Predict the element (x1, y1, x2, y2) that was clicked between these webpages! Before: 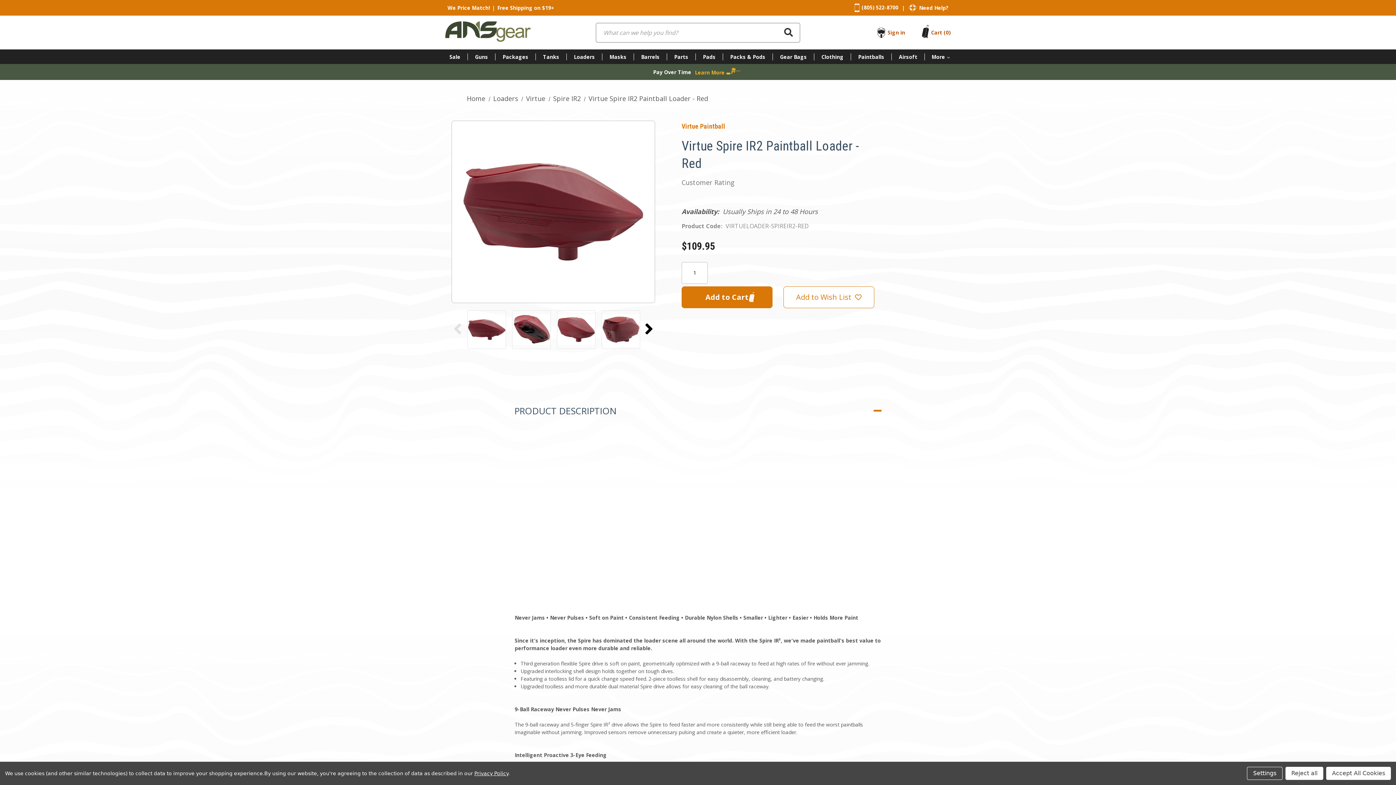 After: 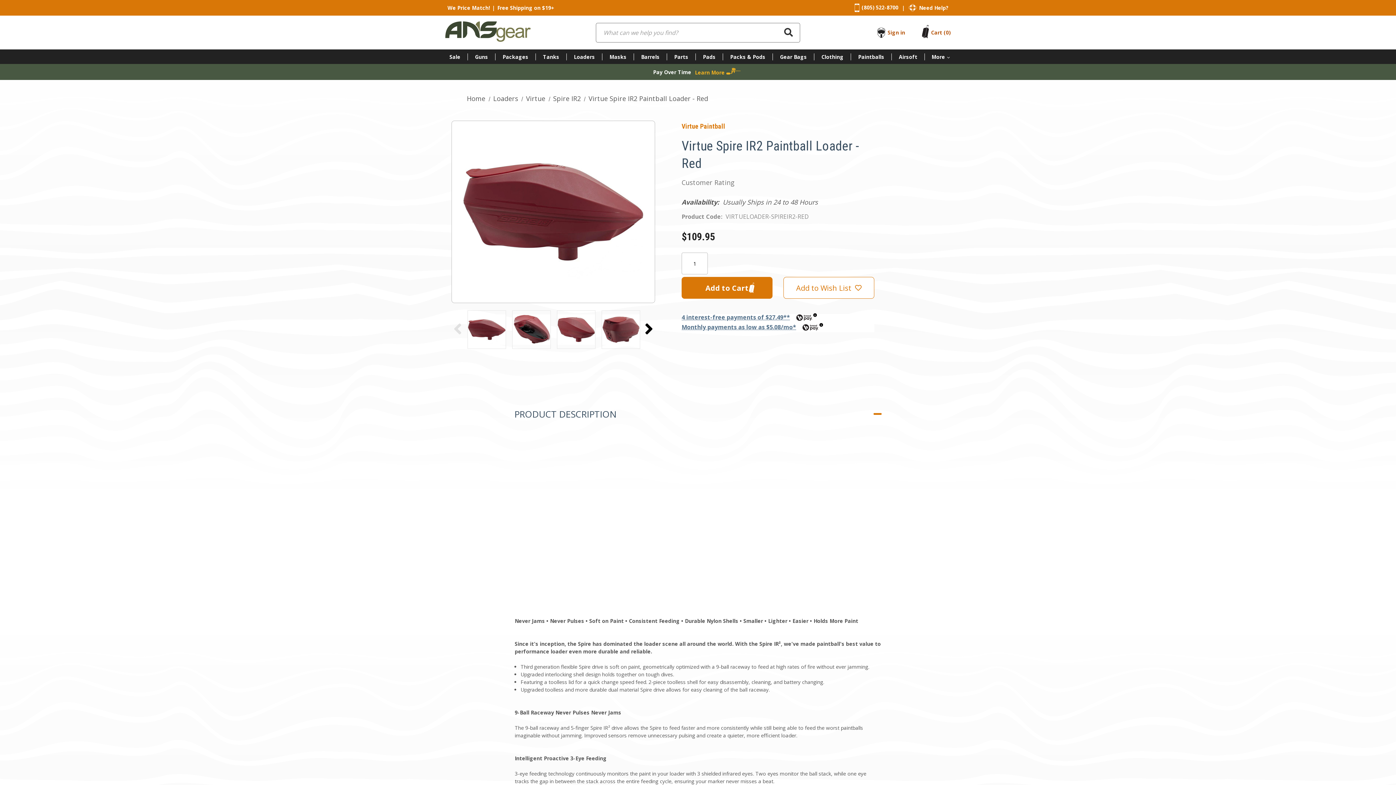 Action: label: Accept All Cookies bbox: (1326, 767, 1391, 780)